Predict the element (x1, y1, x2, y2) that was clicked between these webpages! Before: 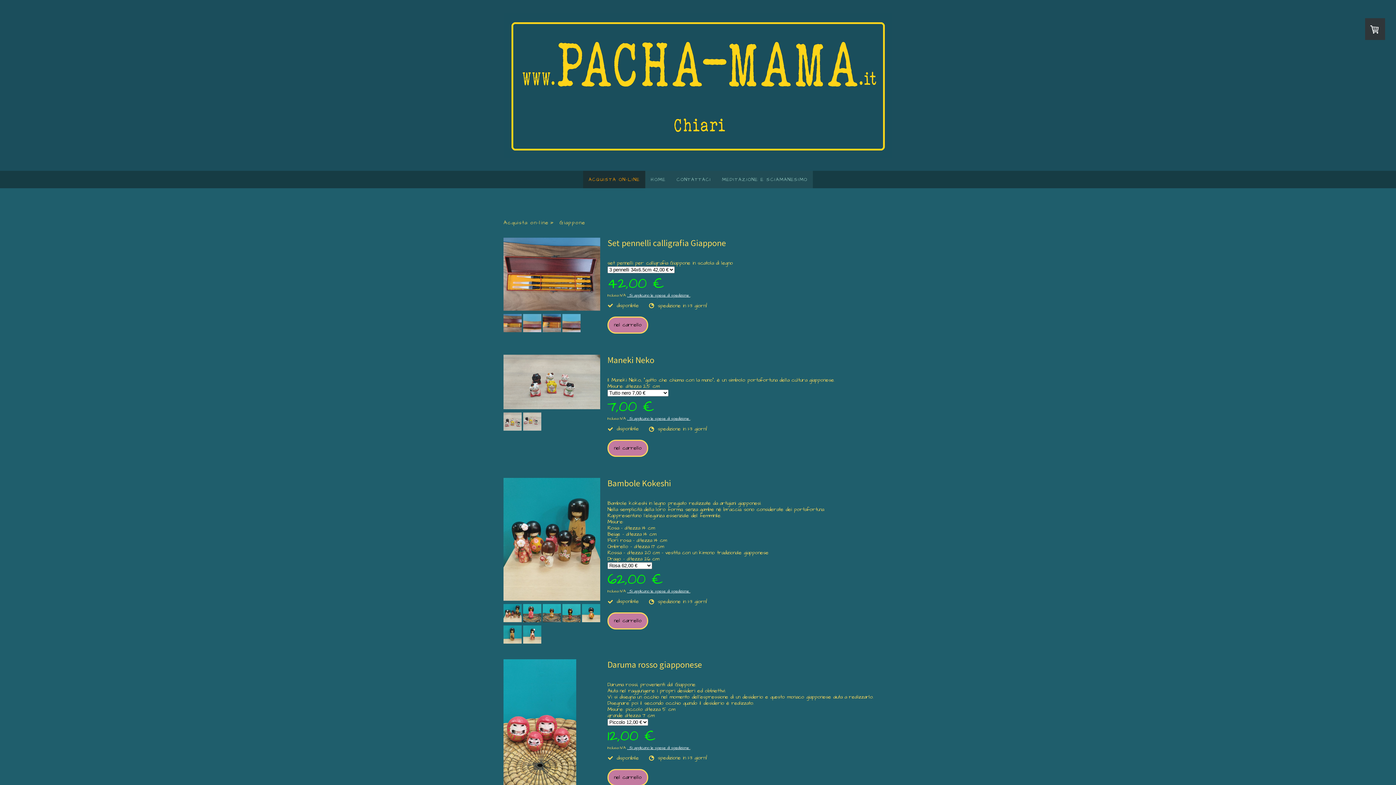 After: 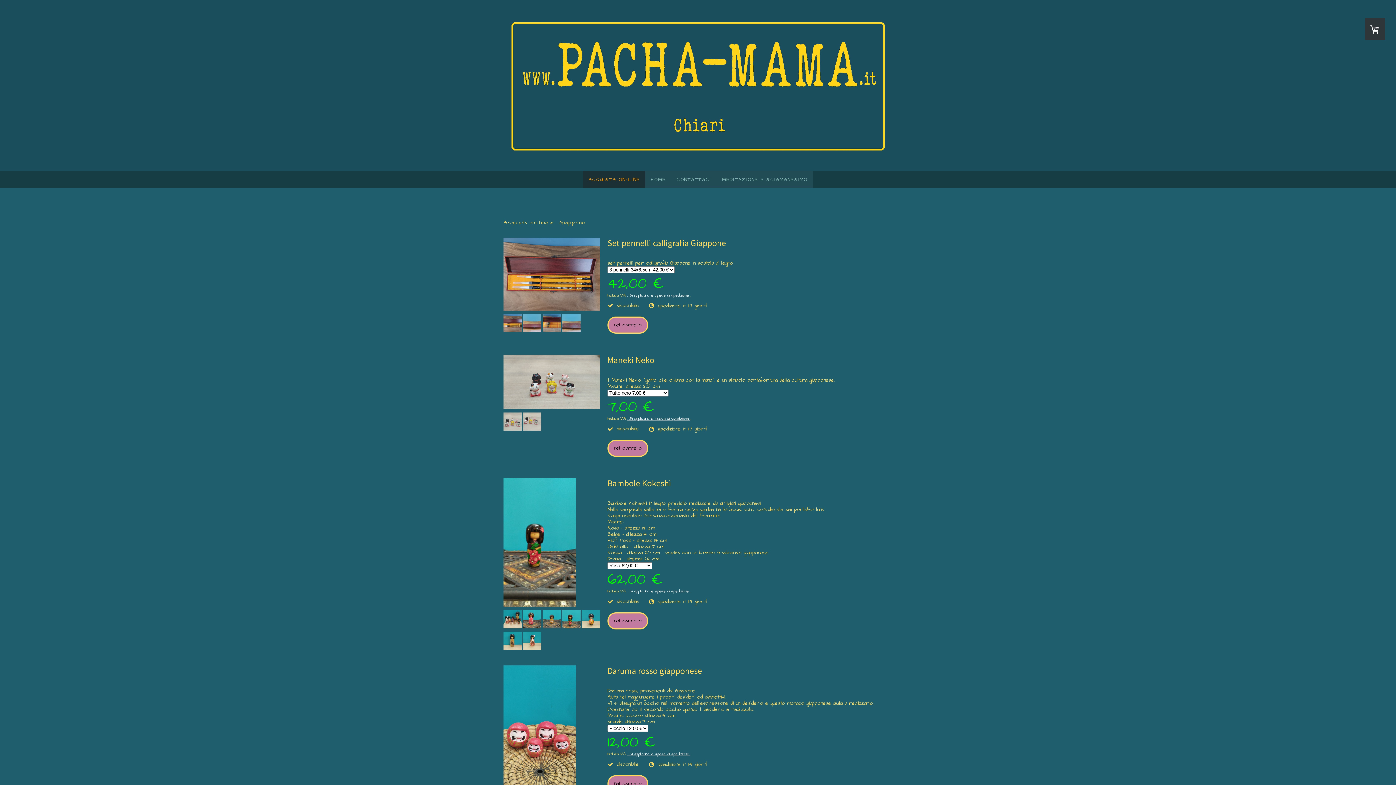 Action: bbox: (562, 617, 580, 624)